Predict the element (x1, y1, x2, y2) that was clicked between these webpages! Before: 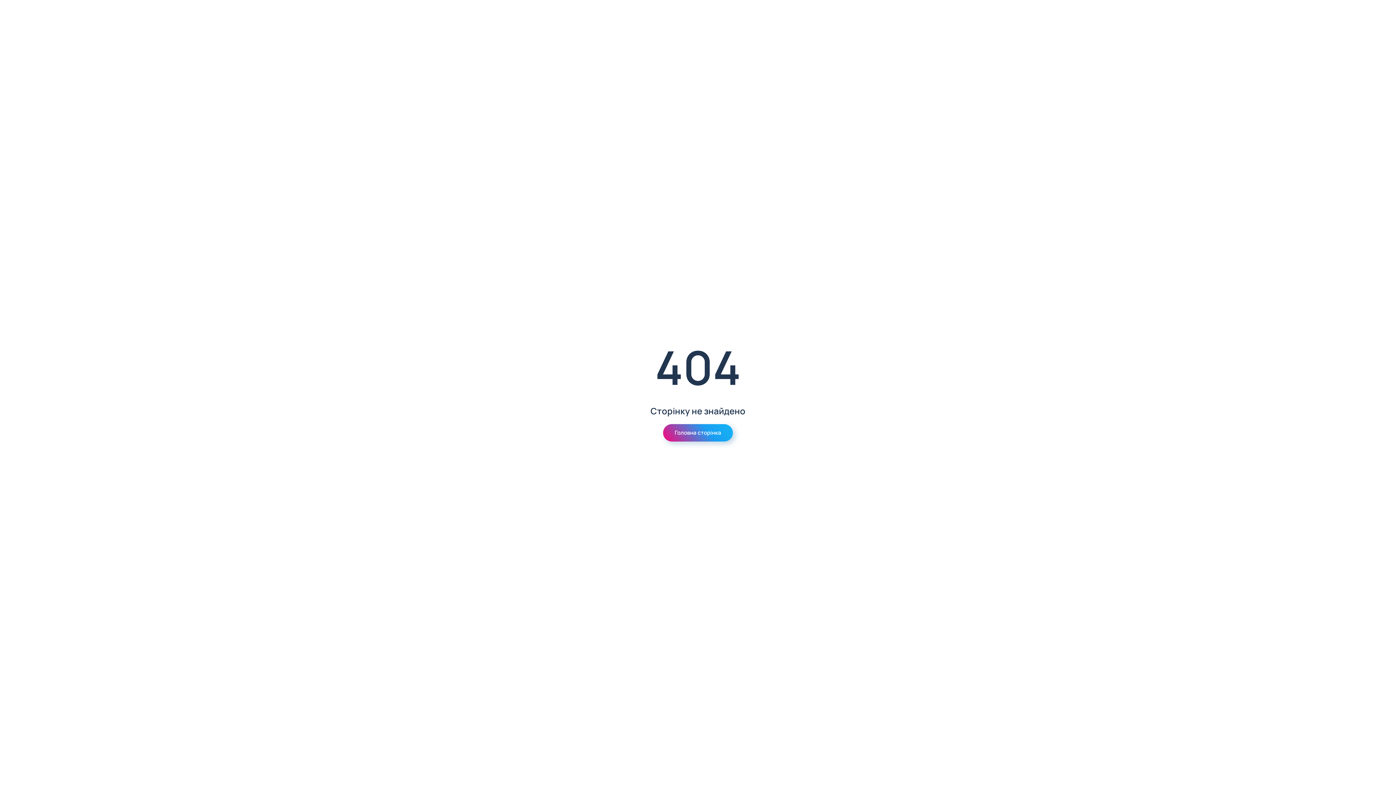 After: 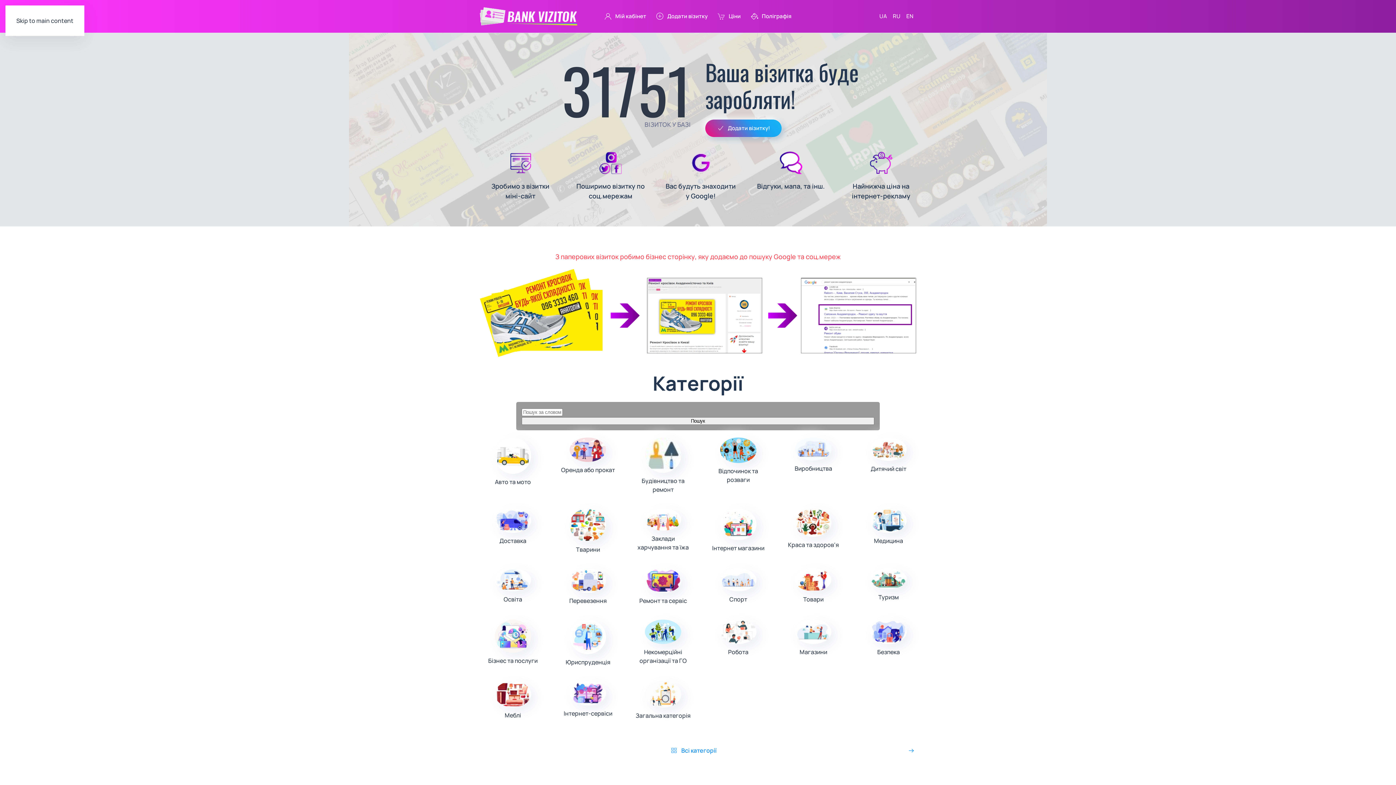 Action: label: Головна сторінка bbox: (663, 424, 733, 441)